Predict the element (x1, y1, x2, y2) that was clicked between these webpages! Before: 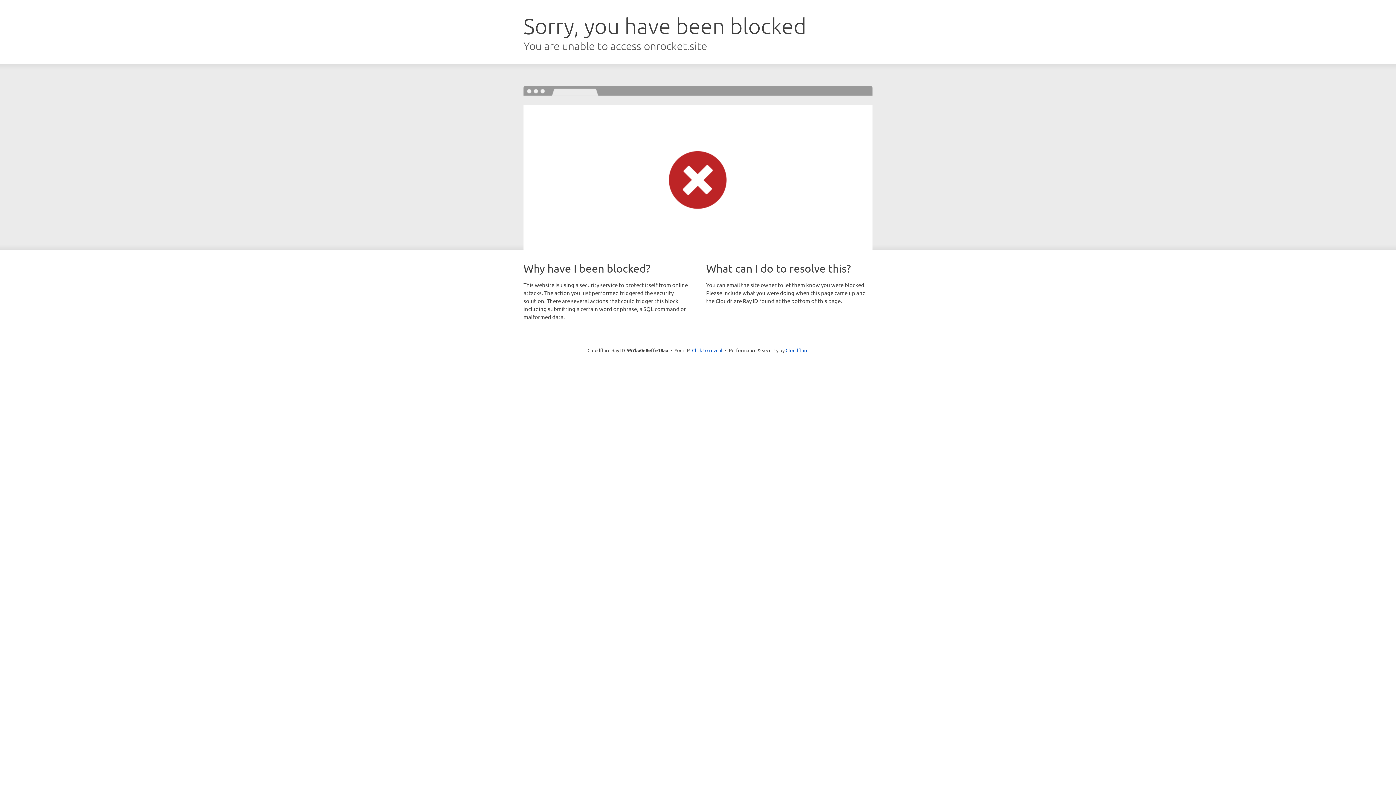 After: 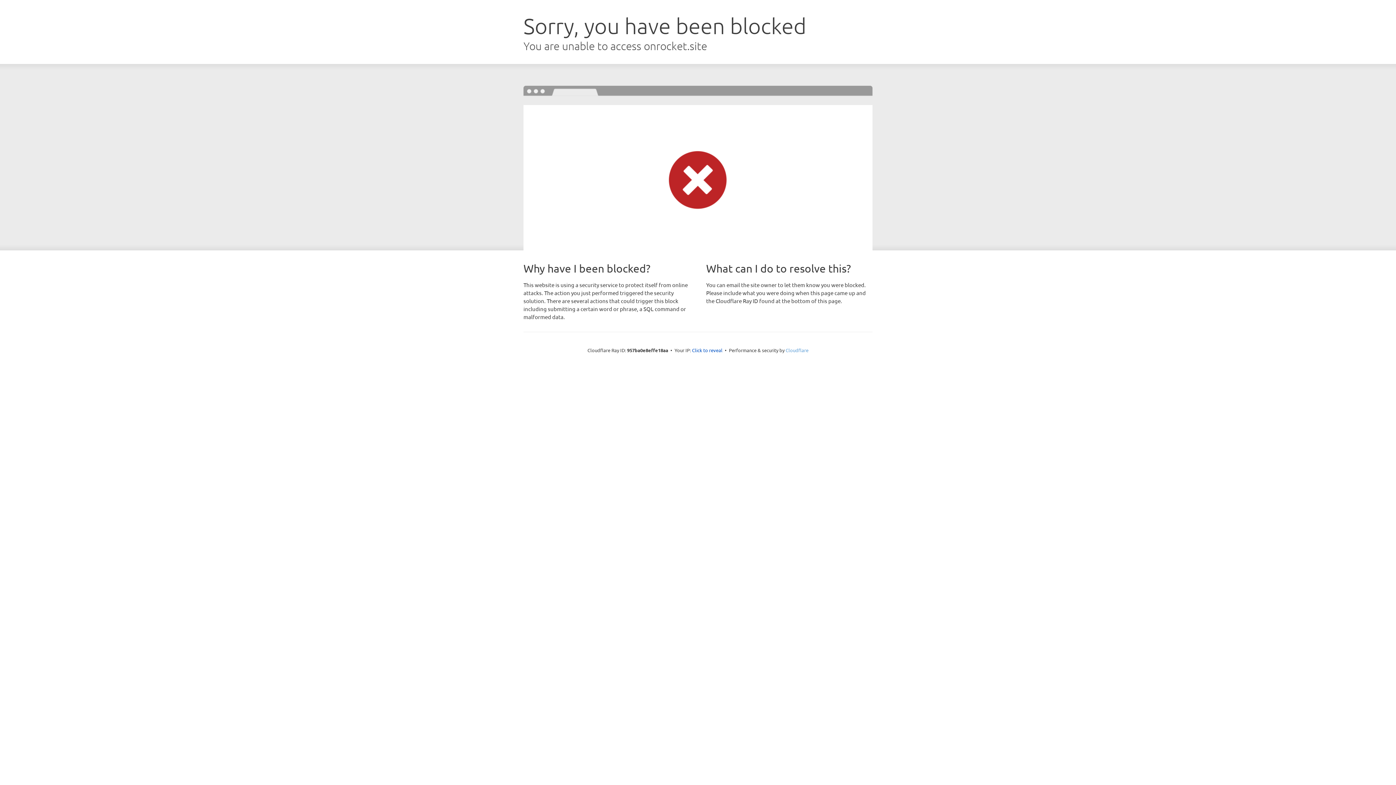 Action: bbox: (785, 347, 808, 353) label: Cloudflare